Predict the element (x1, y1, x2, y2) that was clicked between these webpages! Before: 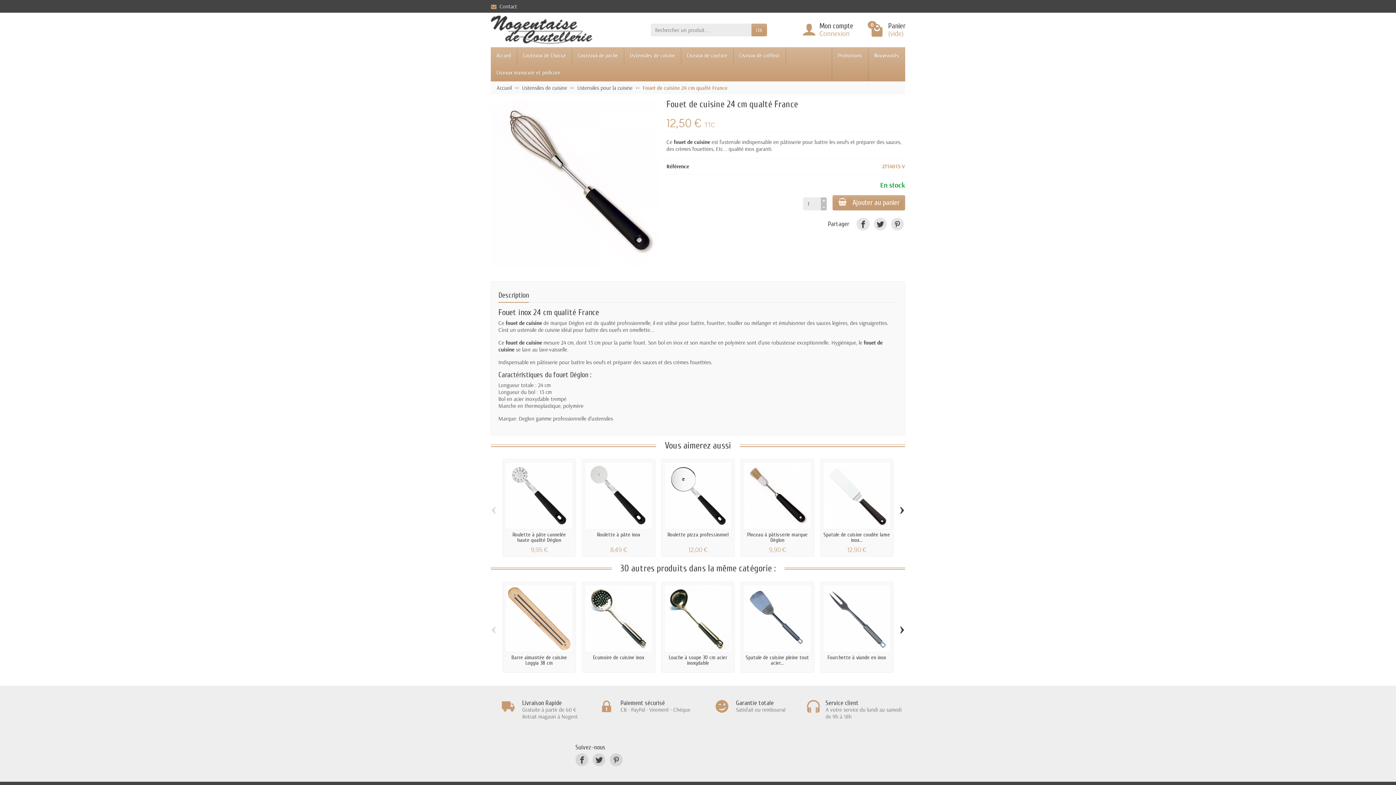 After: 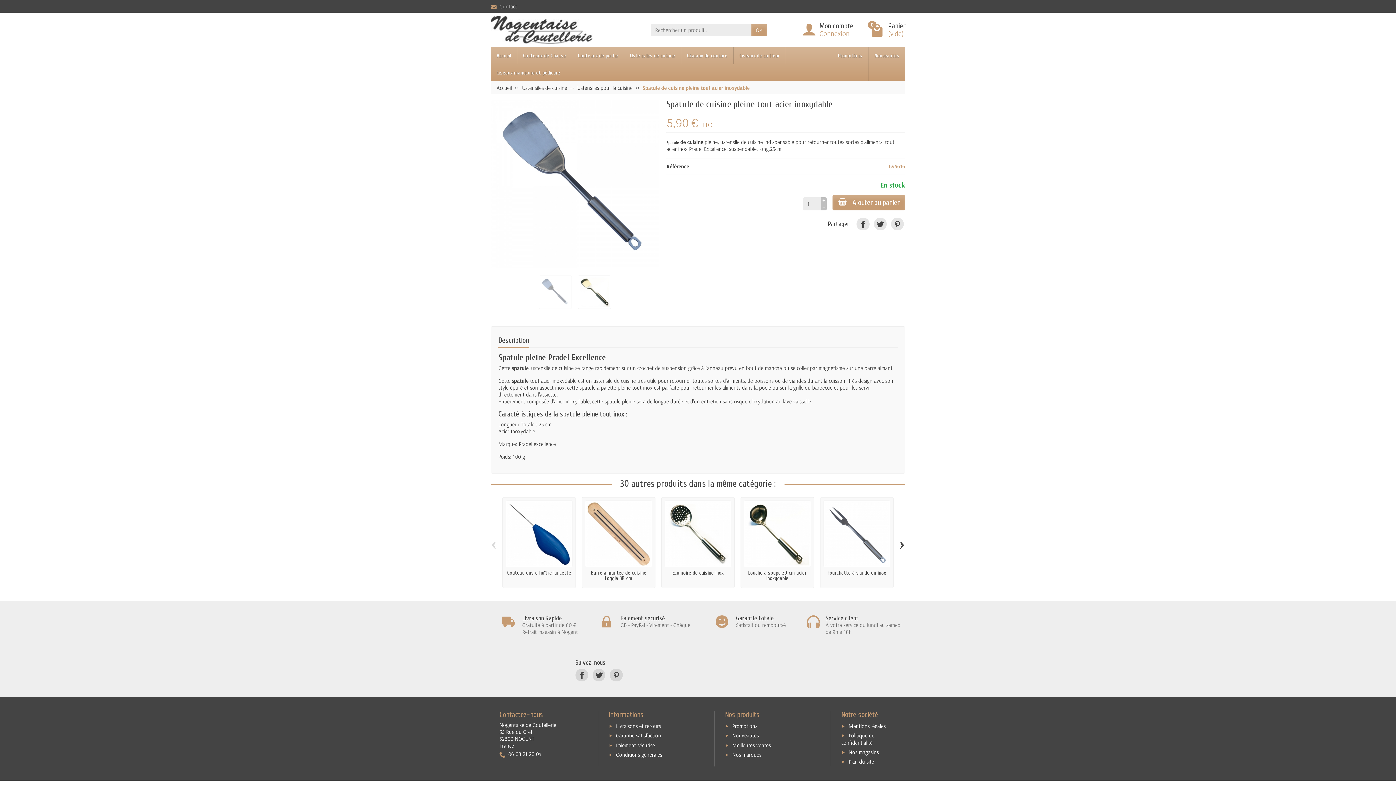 Action: bbox: (745, 654, 809, 666) label: Spatule de cuisine pleine tout acier...